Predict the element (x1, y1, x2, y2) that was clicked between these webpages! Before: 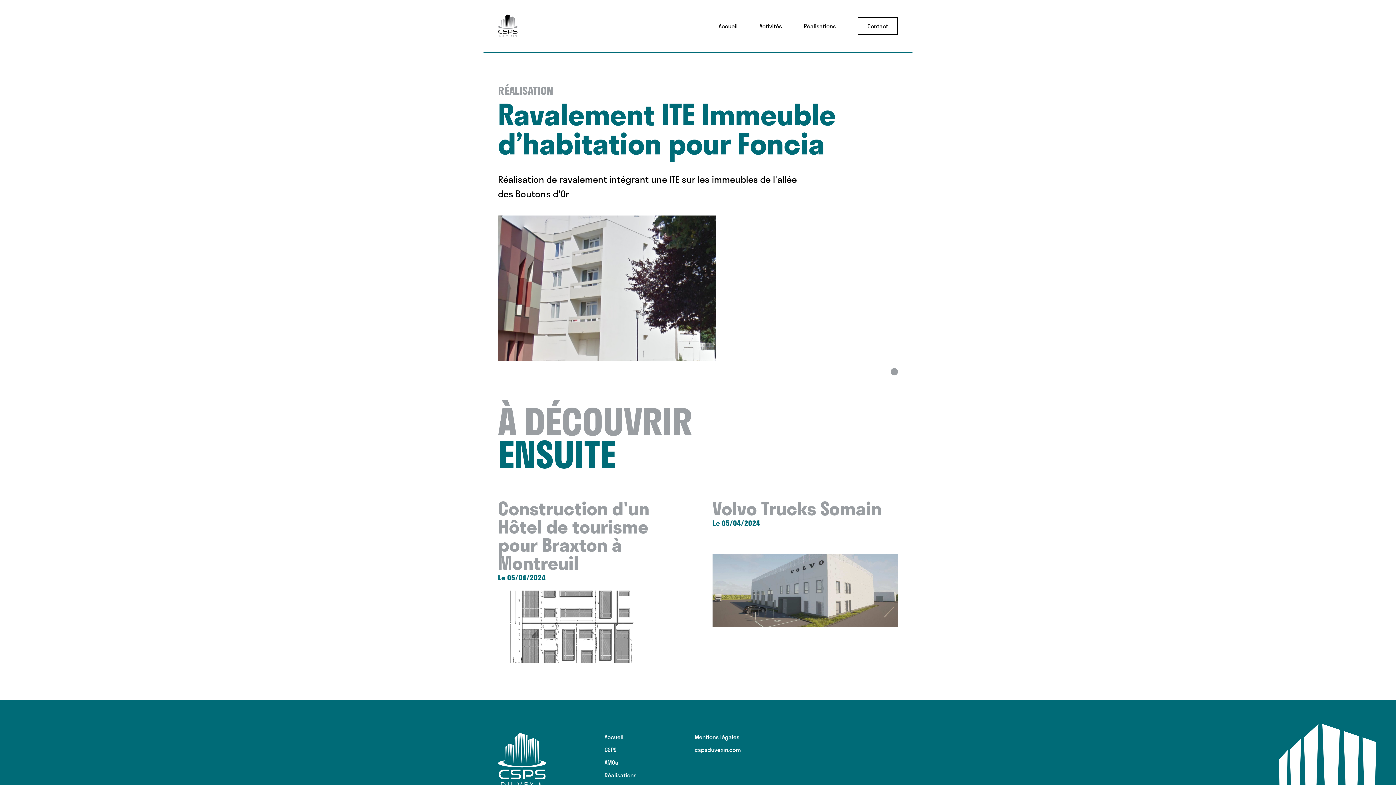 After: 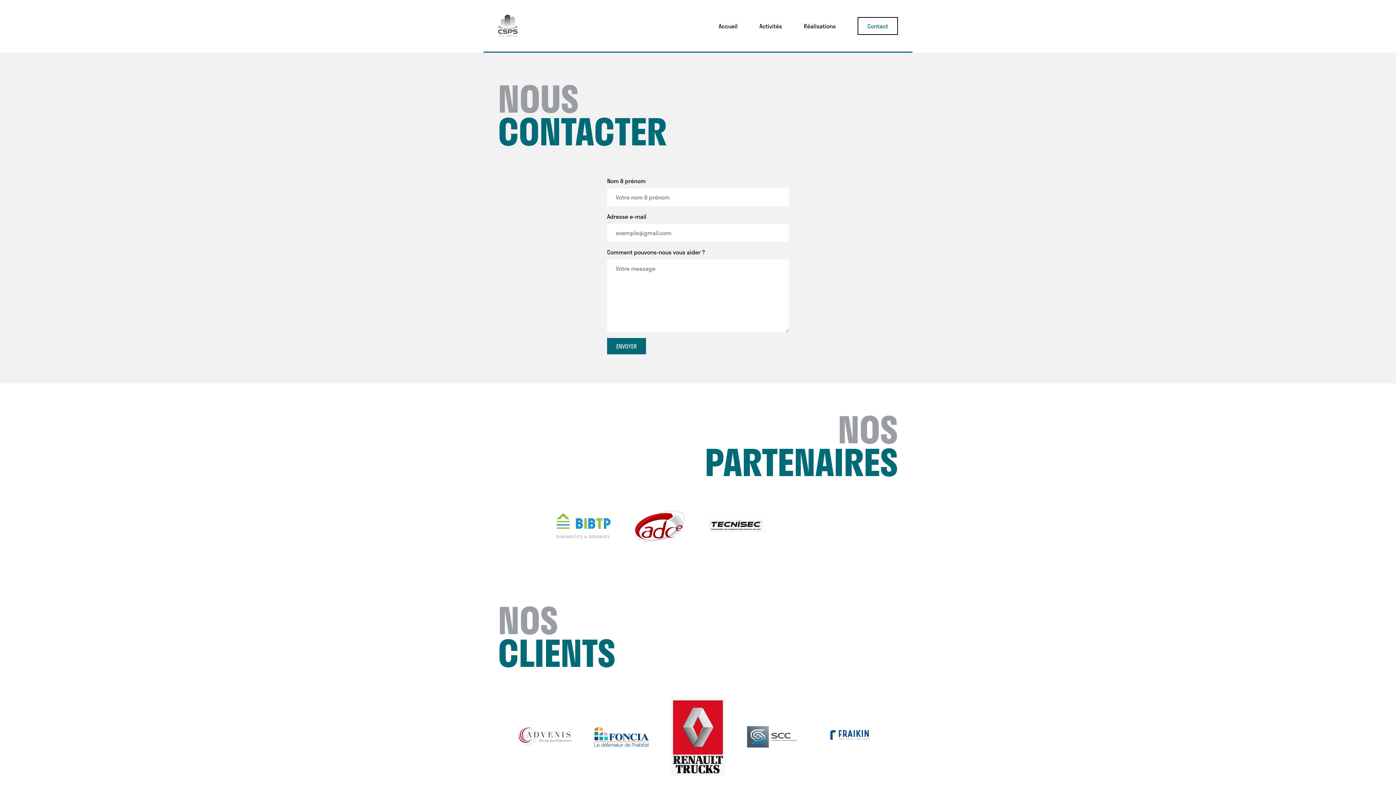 Action: bbox: (867, 21, 888, 30) label: Contact